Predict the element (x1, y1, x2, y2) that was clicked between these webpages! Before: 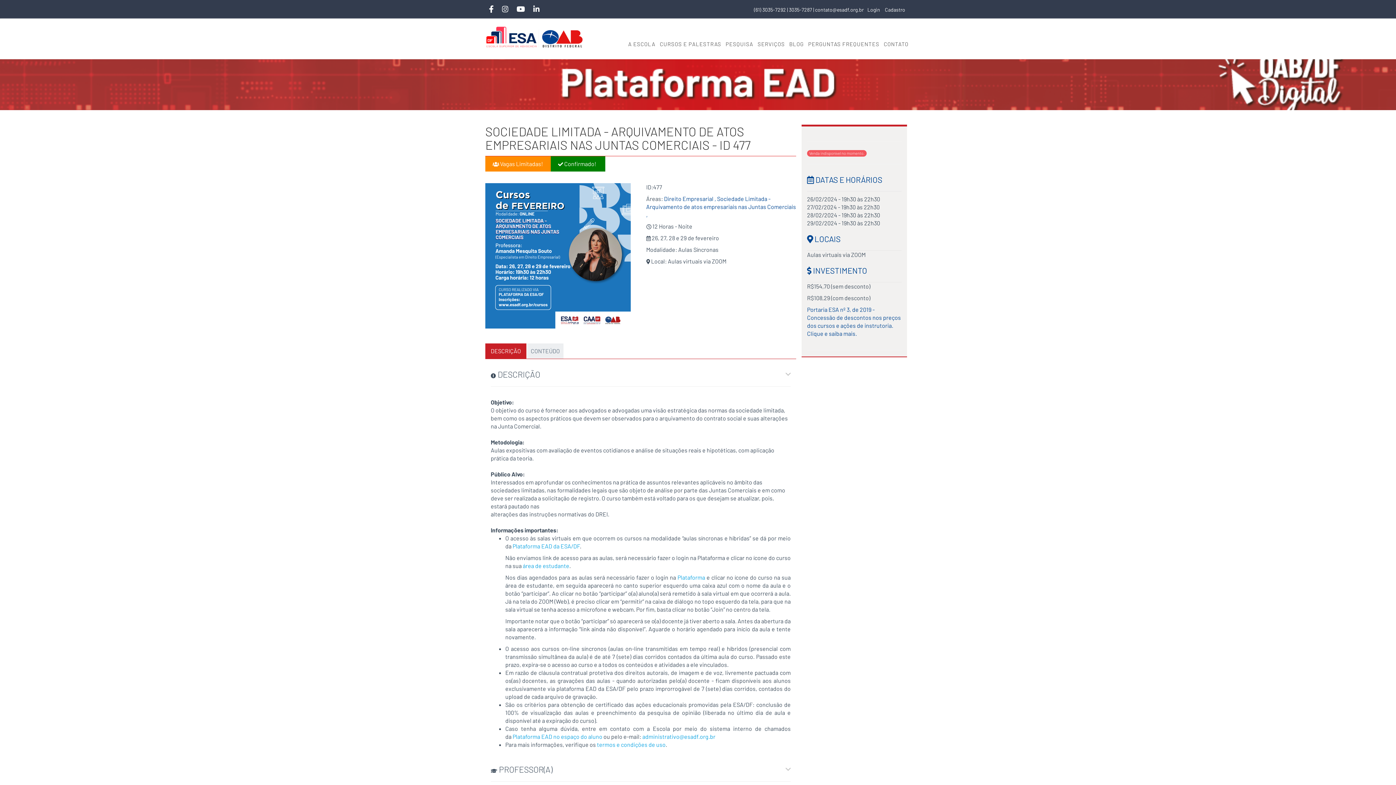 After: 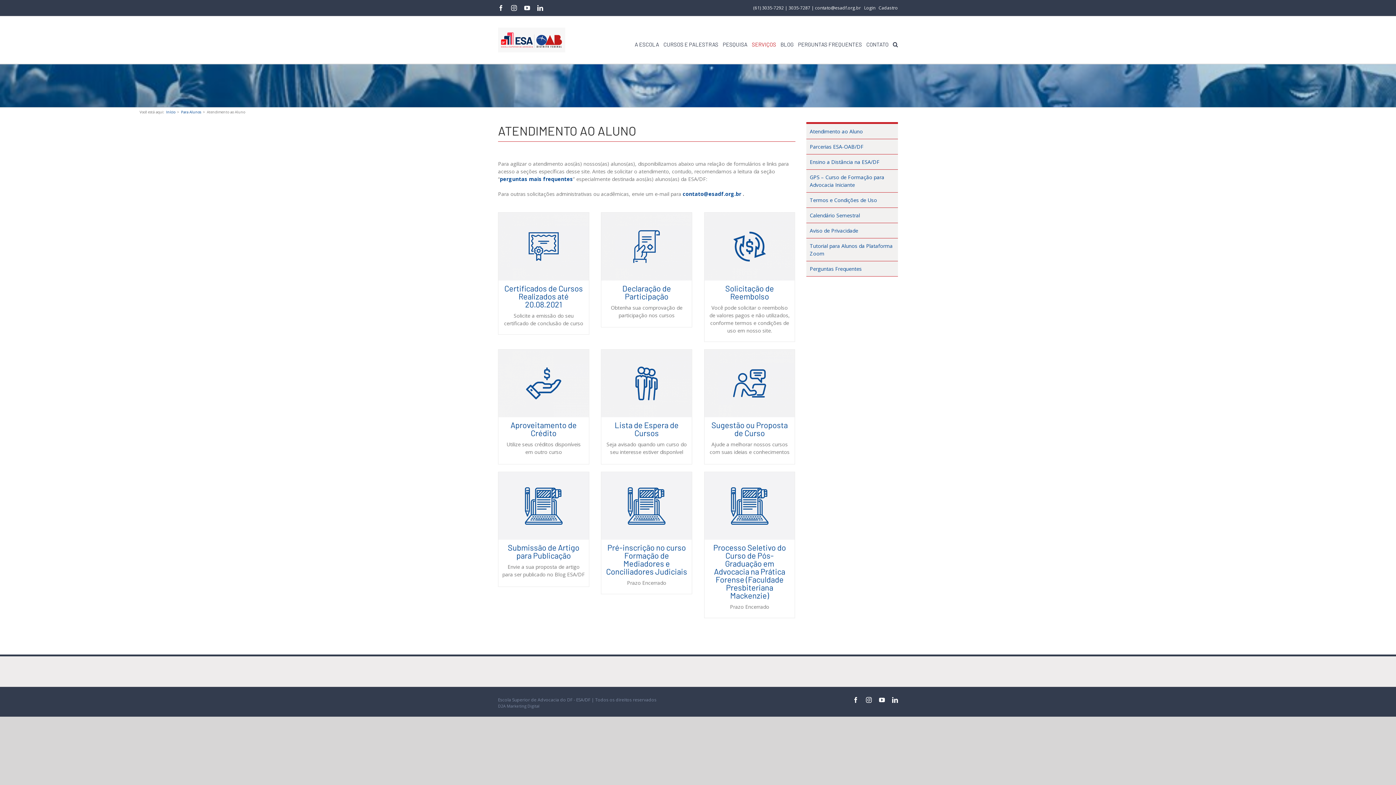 Action: bbox: (757, 33, 785, 55) label: SERVIÇOS